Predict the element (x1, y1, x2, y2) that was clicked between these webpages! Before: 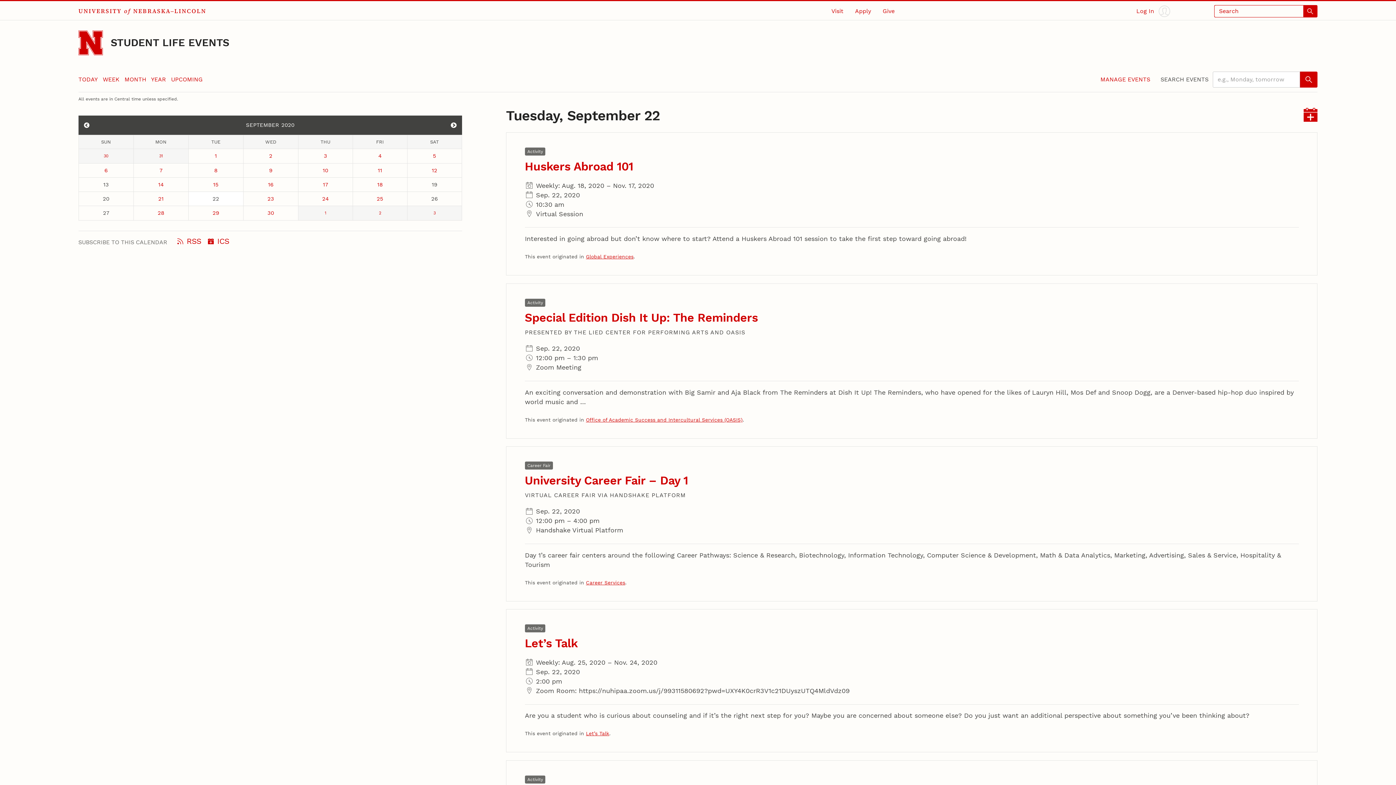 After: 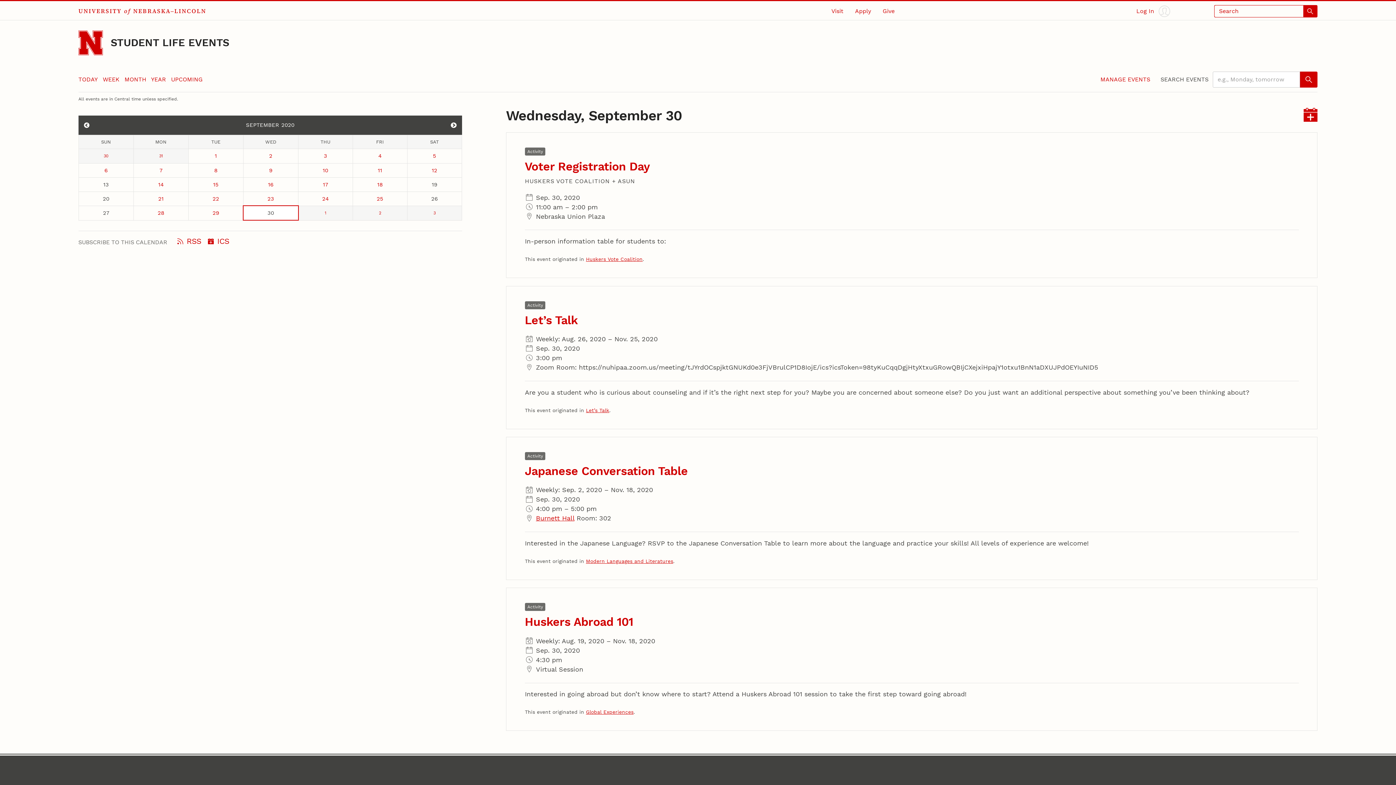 Action: label: September 30 bbox: (243, 206, 298, 219)